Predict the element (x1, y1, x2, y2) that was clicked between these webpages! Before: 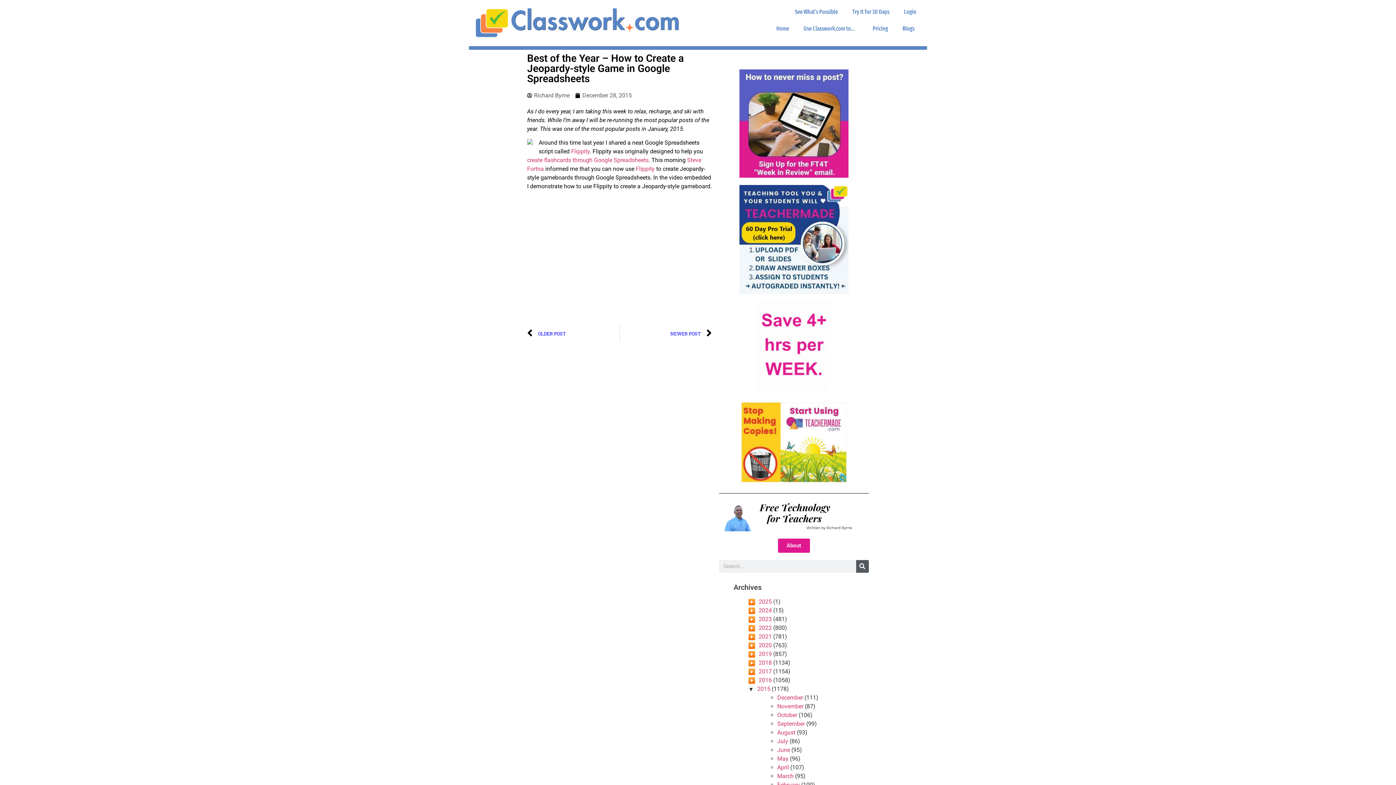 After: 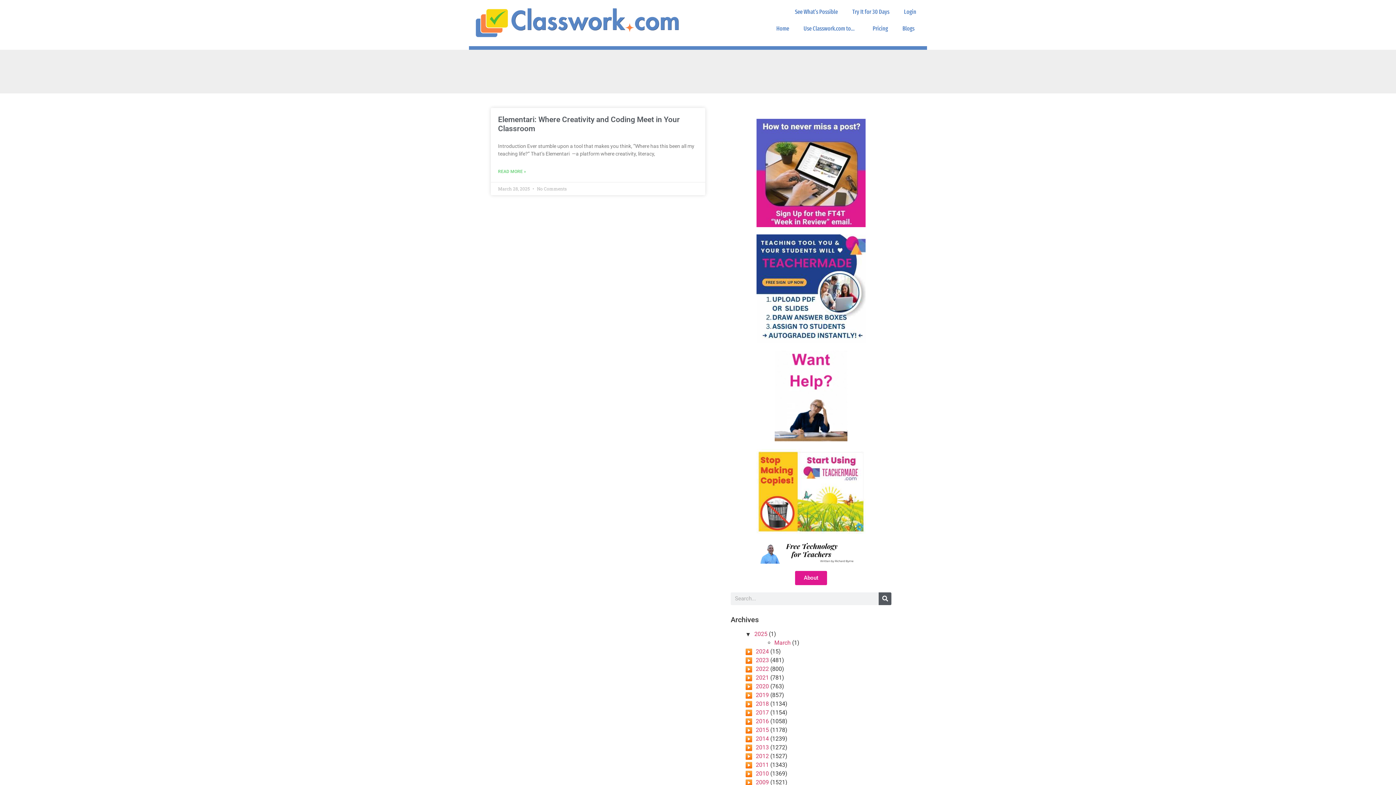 Action: label: 2025 bbox: (758, 598, 772, 605)